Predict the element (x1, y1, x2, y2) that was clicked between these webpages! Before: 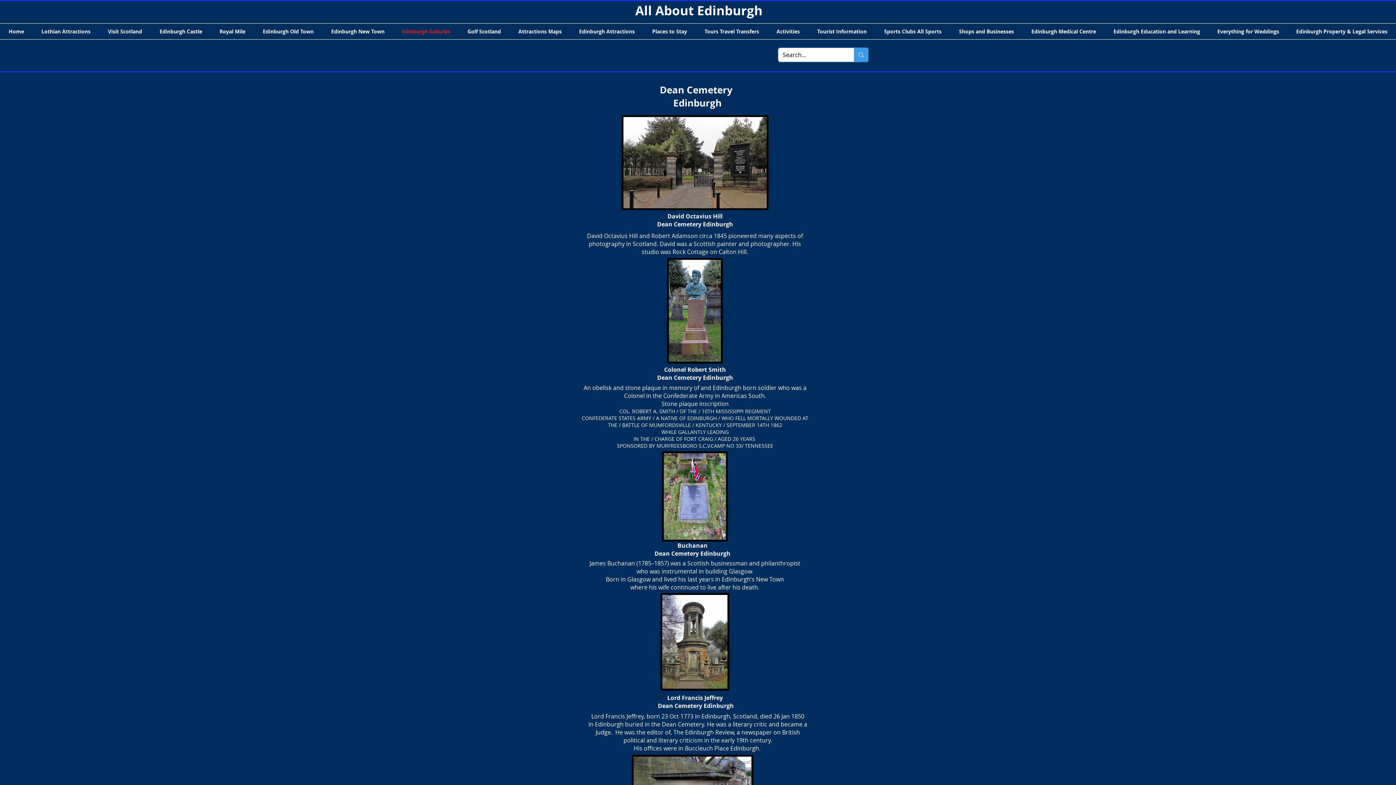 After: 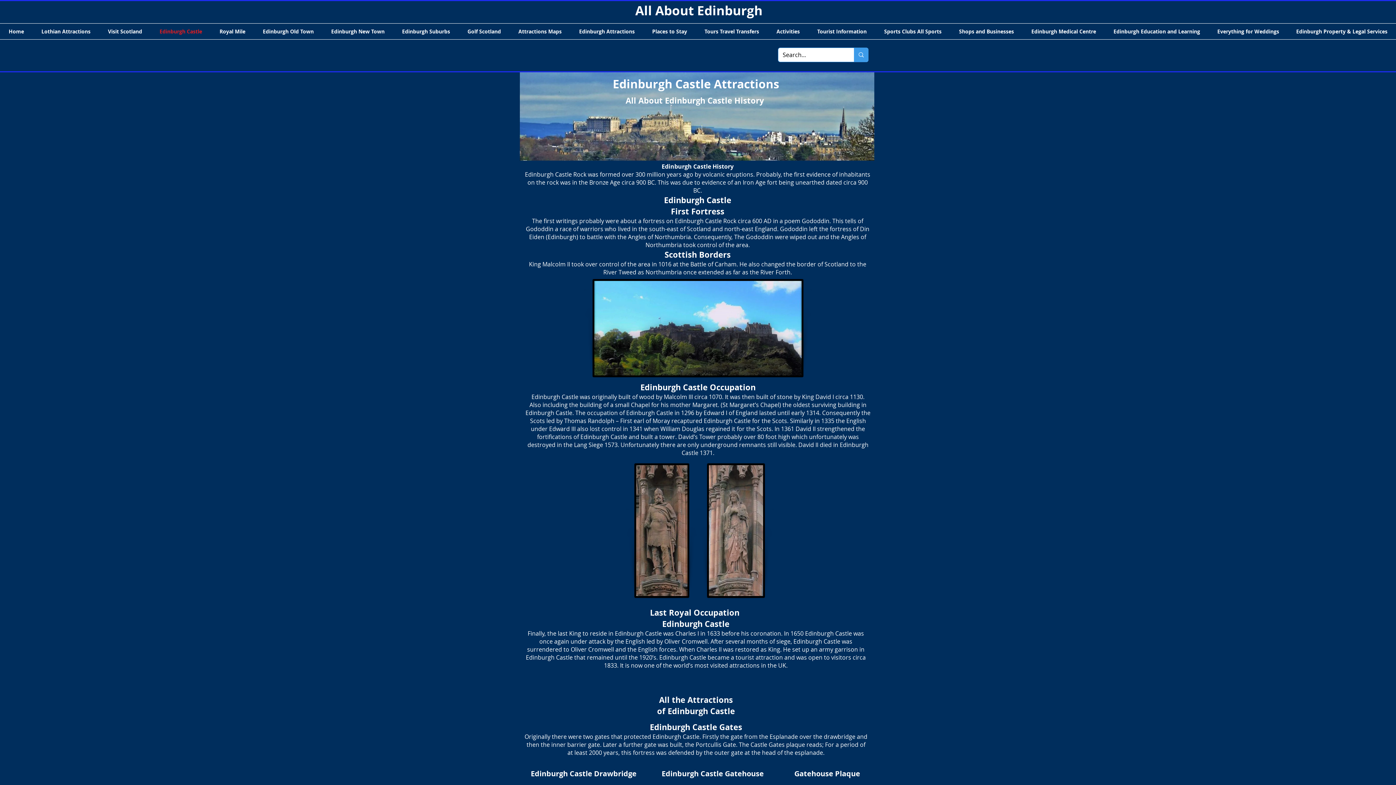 Action: bbox: (150, 23, 210, 39) label: Edinburgh Castle